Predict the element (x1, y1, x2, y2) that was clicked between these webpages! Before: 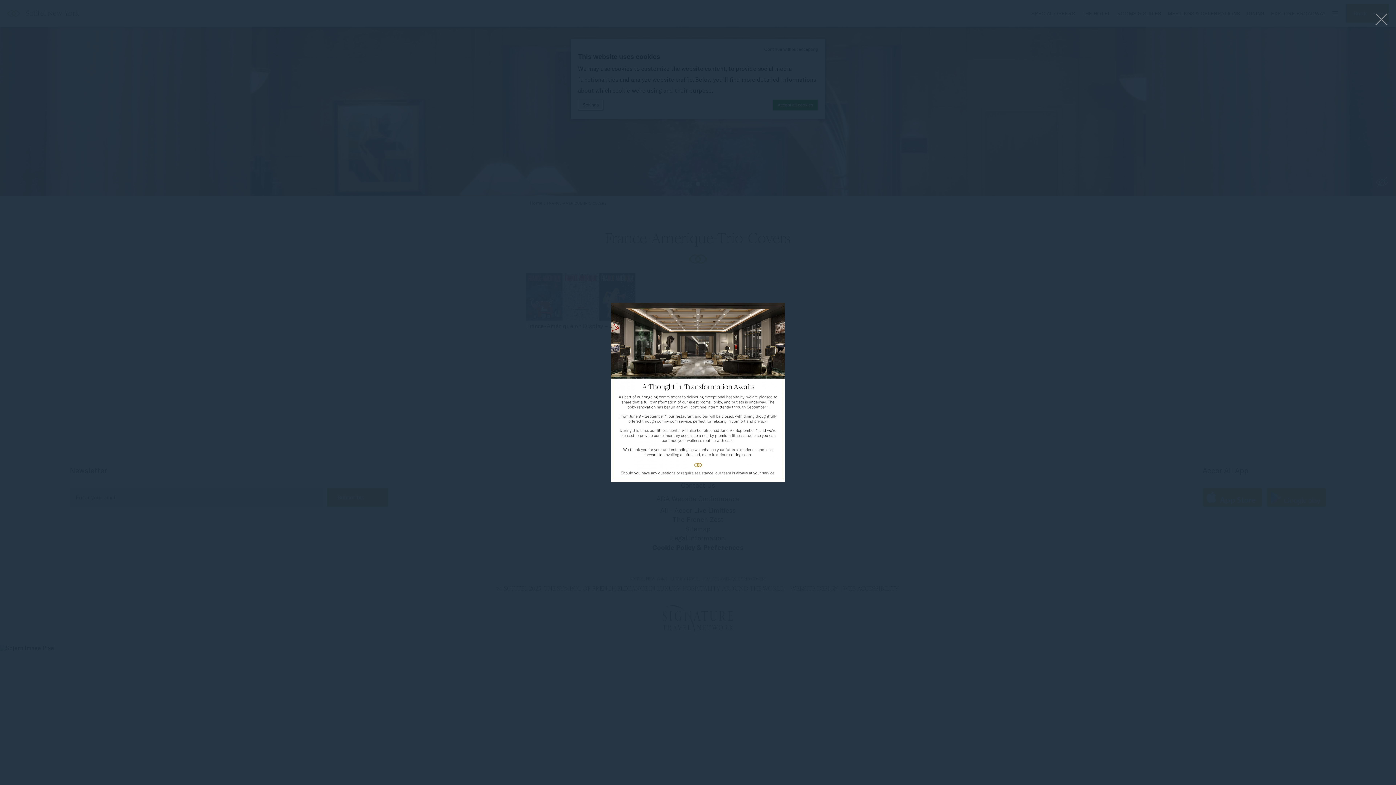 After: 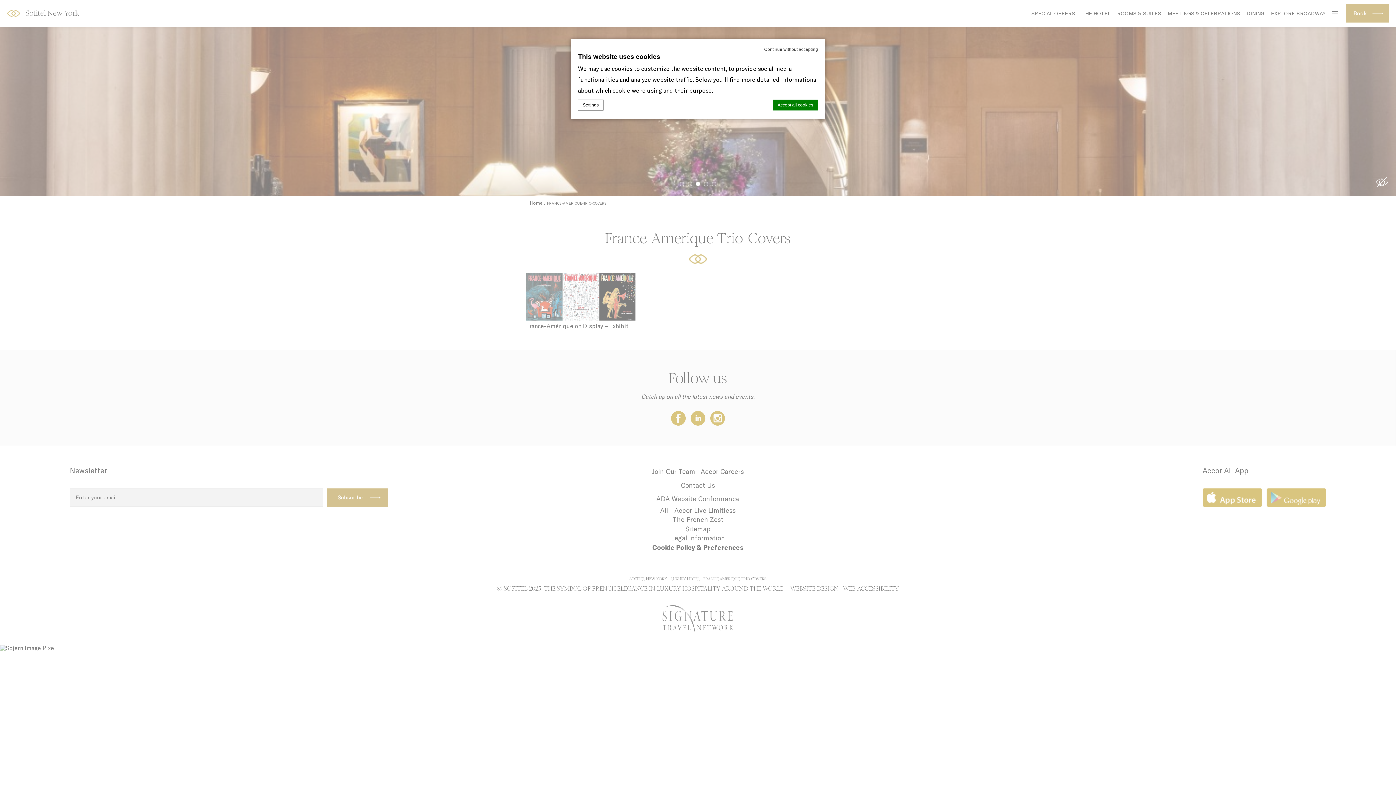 Action: bbox: (1369, 6, 1394, 33) label: Close lightbox